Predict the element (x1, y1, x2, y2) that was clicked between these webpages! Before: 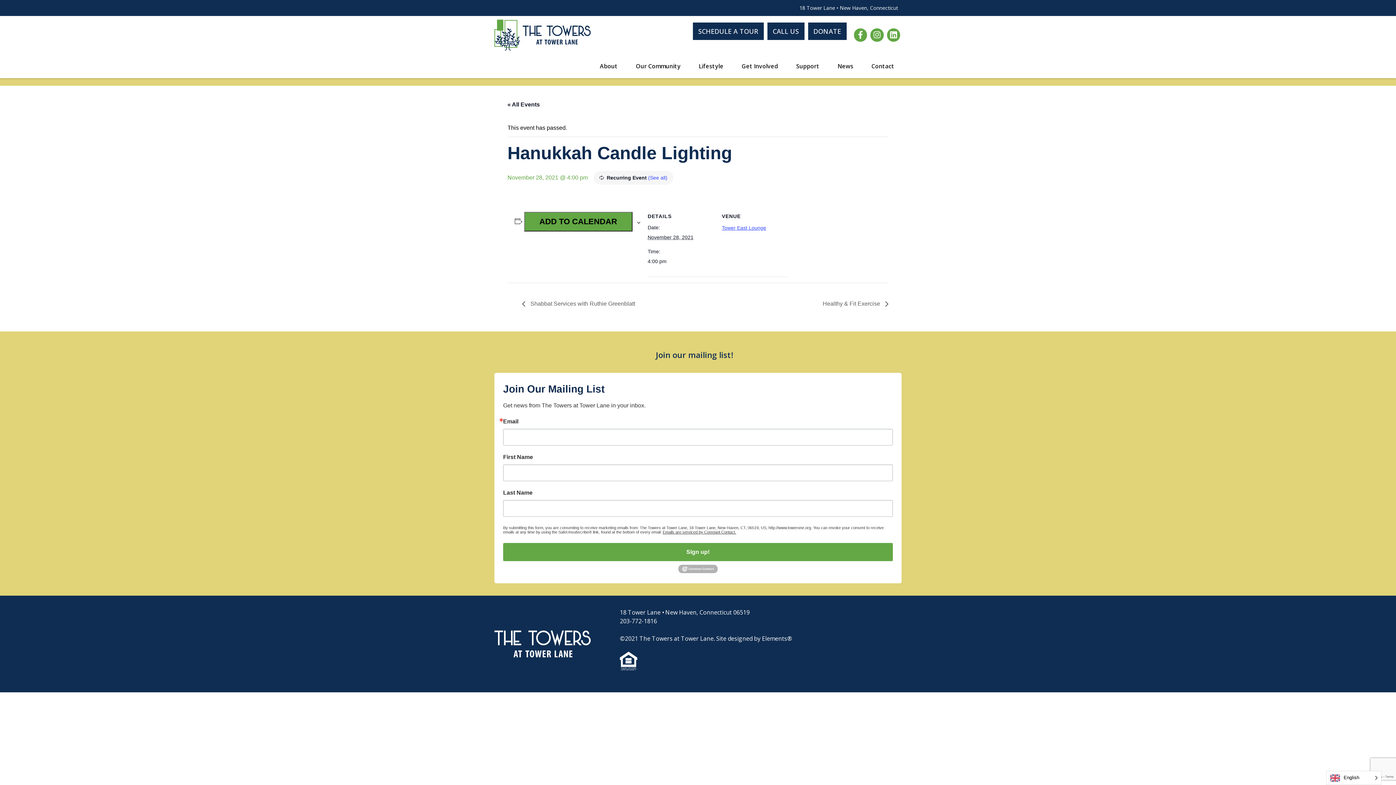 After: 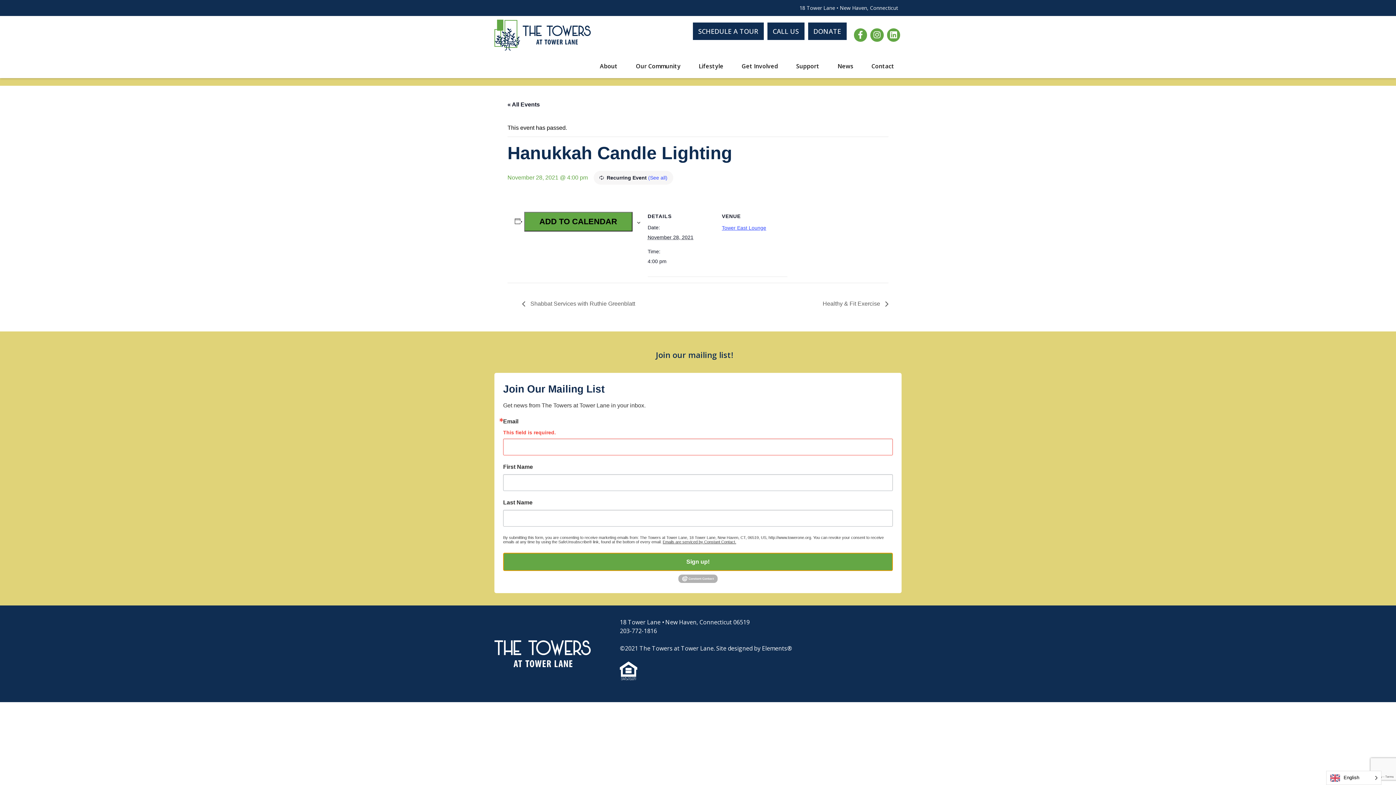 Action: label: Sign up! bbox: (503, 543, 893, 561)